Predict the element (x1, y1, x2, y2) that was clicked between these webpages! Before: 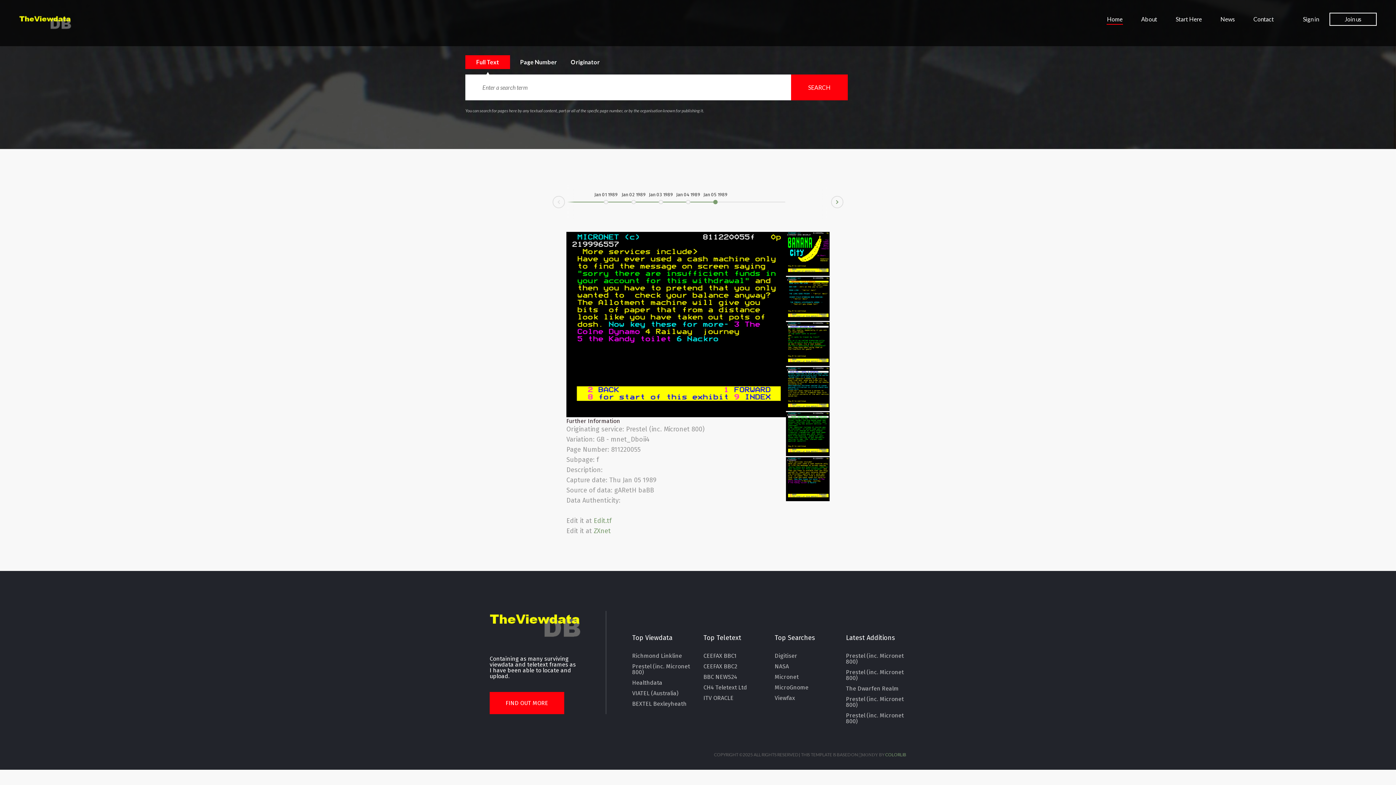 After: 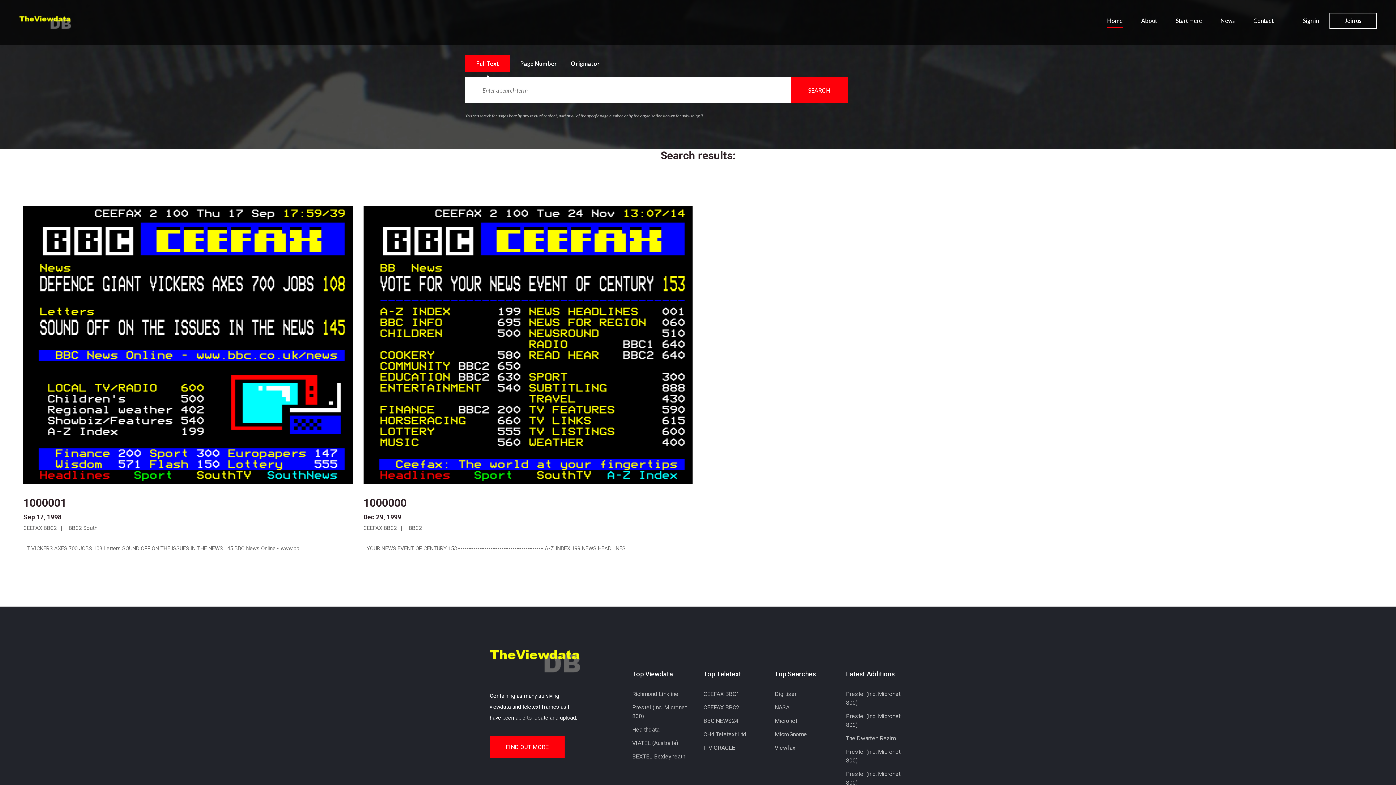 Action: label: CEEFAX BBC2 bbox: (703, 664, 737, 669)